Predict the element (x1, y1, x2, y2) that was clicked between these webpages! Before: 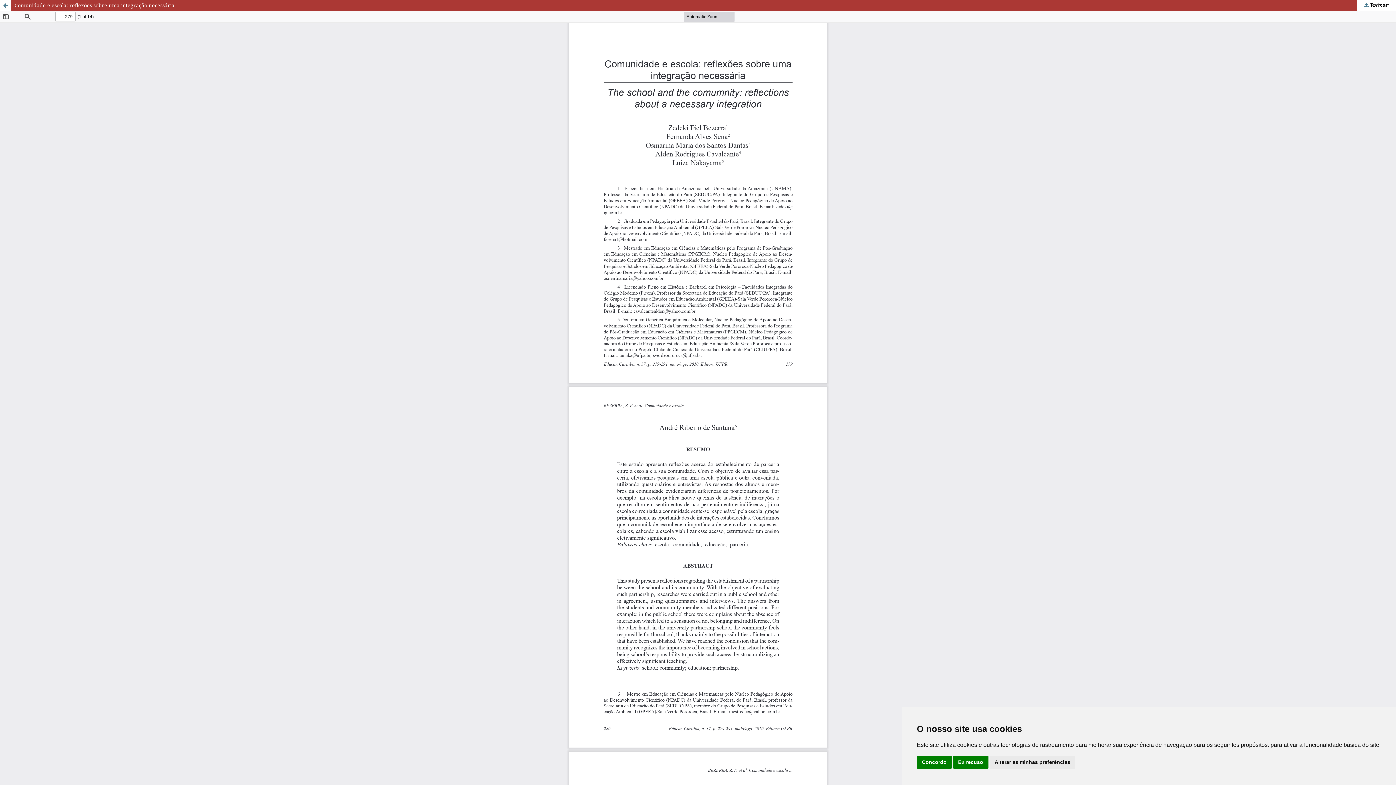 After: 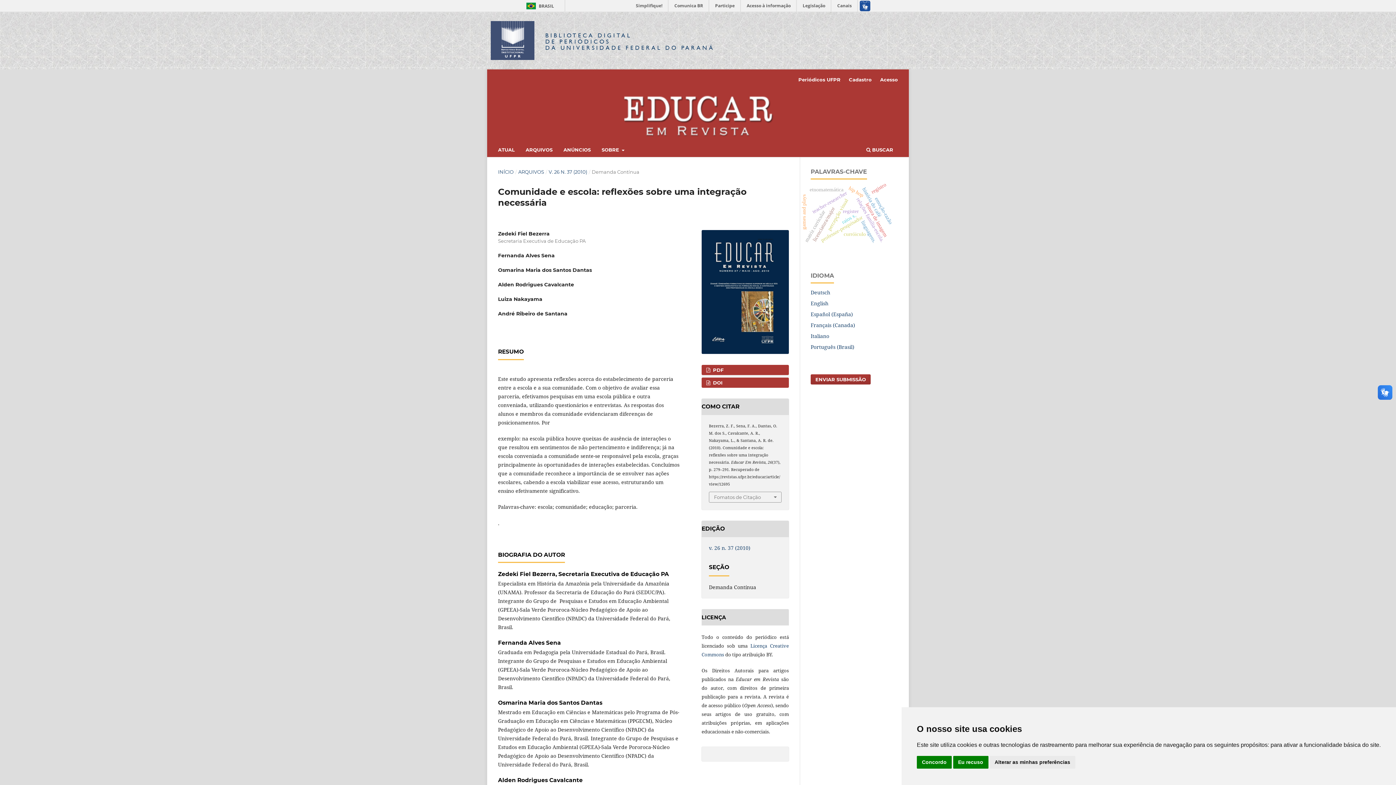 Action: bbox: (0, 0, 1396, 10) label: Comunidade e escola: reflexões sobre uma integração necessária